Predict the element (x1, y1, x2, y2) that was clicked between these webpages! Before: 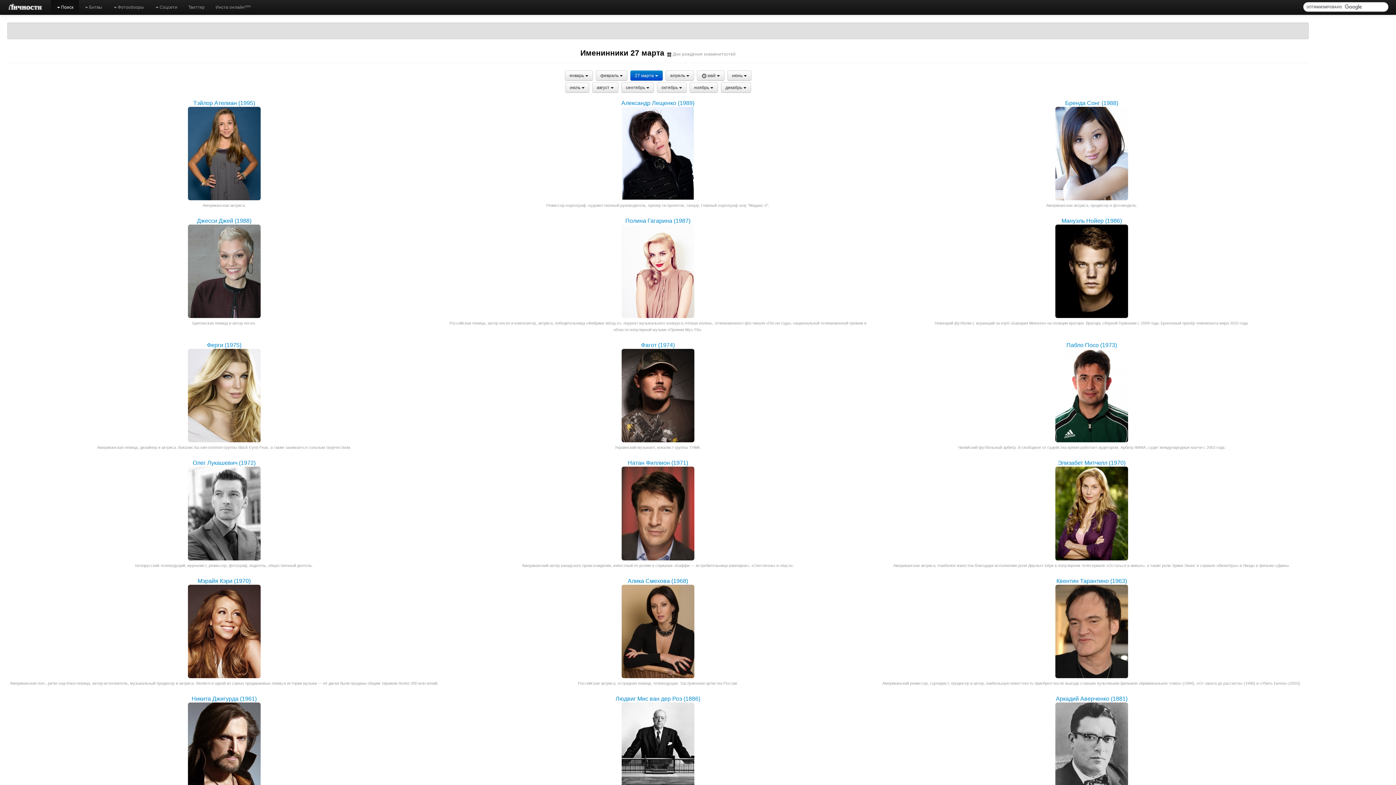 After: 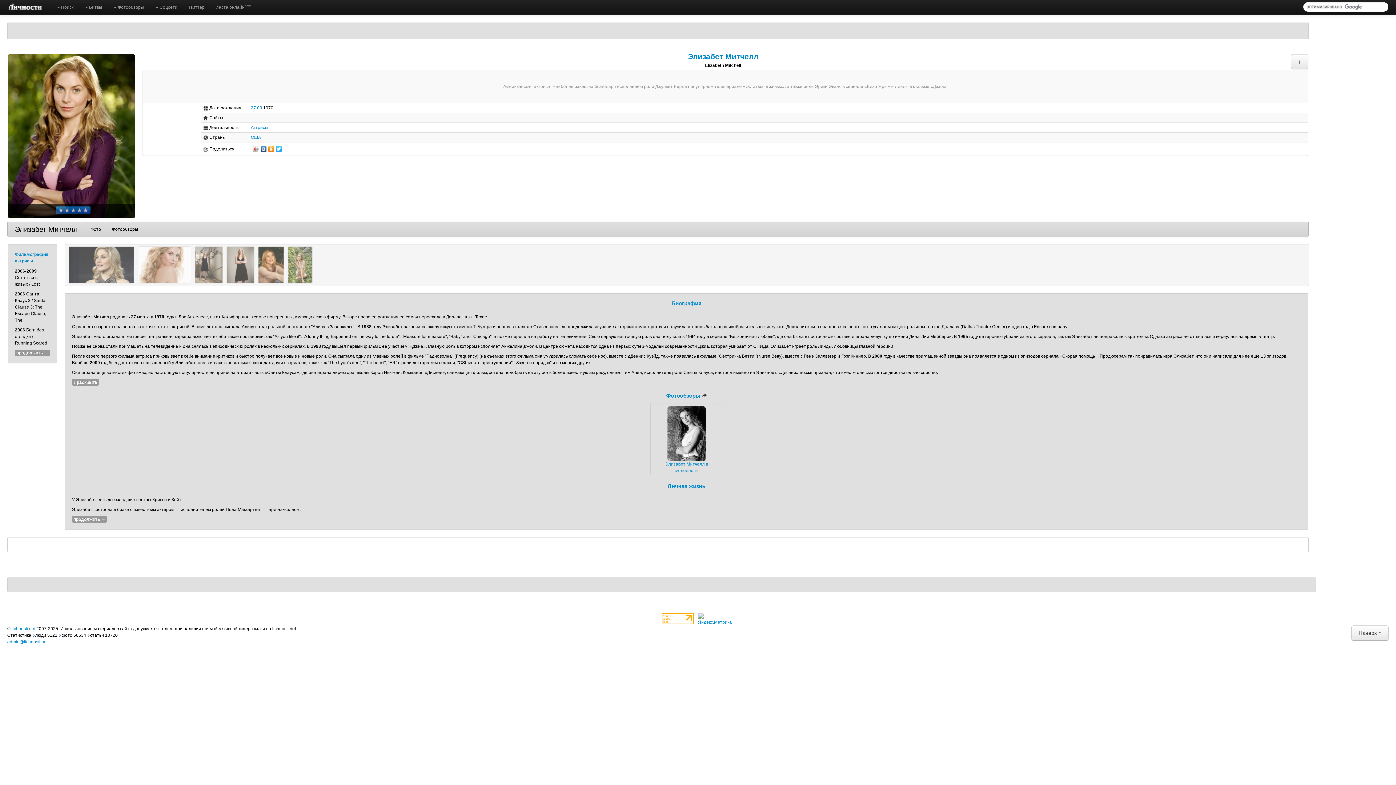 Action: bbox: (1058, 460, 1125, 466) label: Элизабет Митчелл (1970)